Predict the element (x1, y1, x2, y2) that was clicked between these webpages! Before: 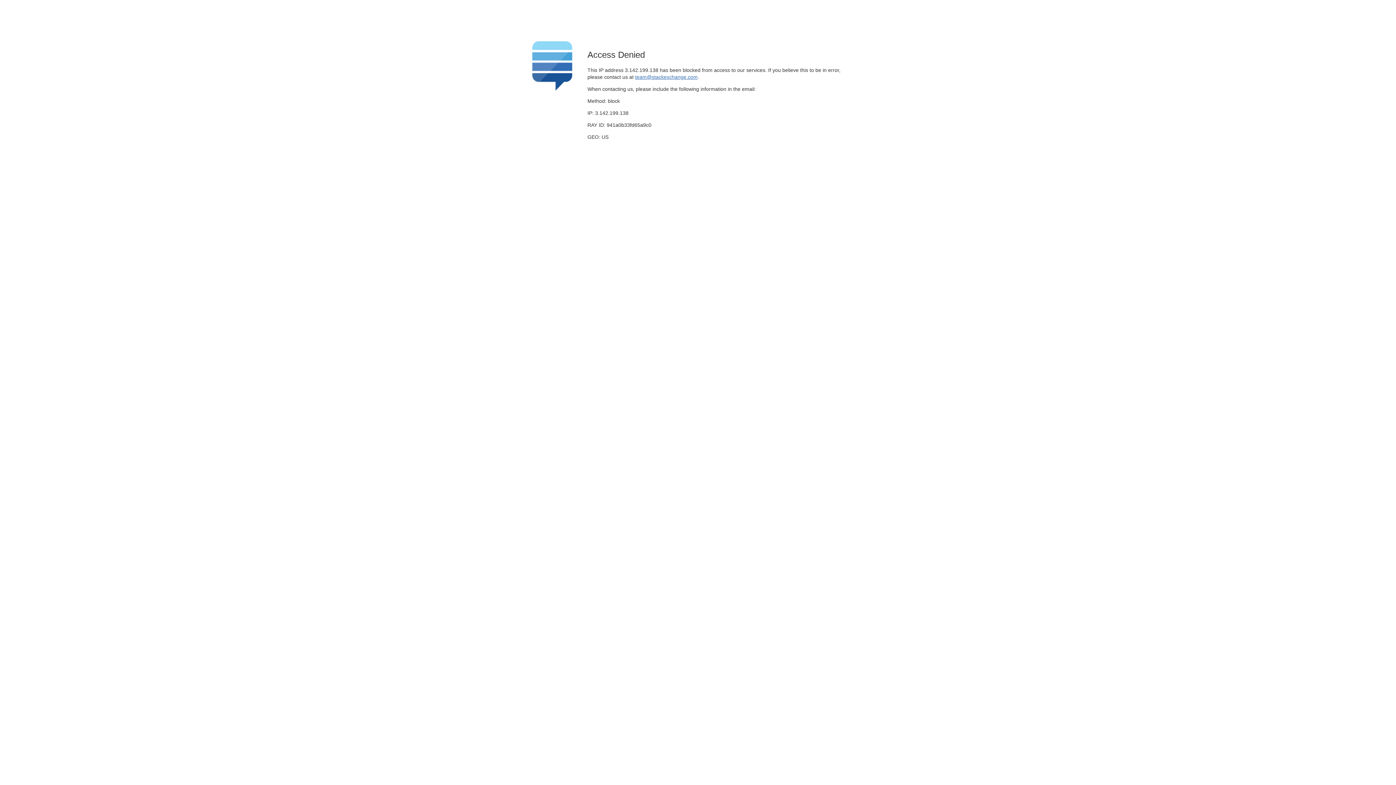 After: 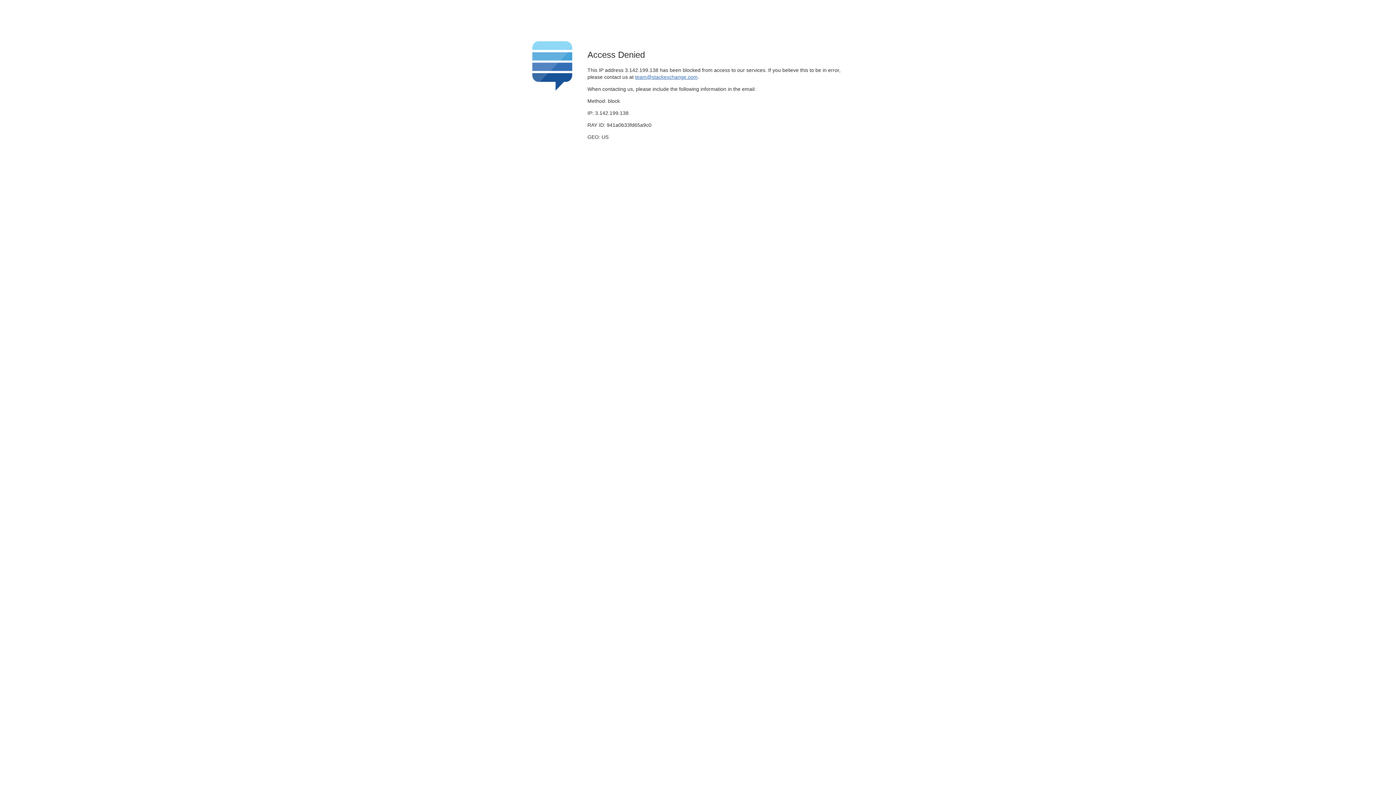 Action: label: team@stackexchange.com bbox: (635, 74, 697, 79)